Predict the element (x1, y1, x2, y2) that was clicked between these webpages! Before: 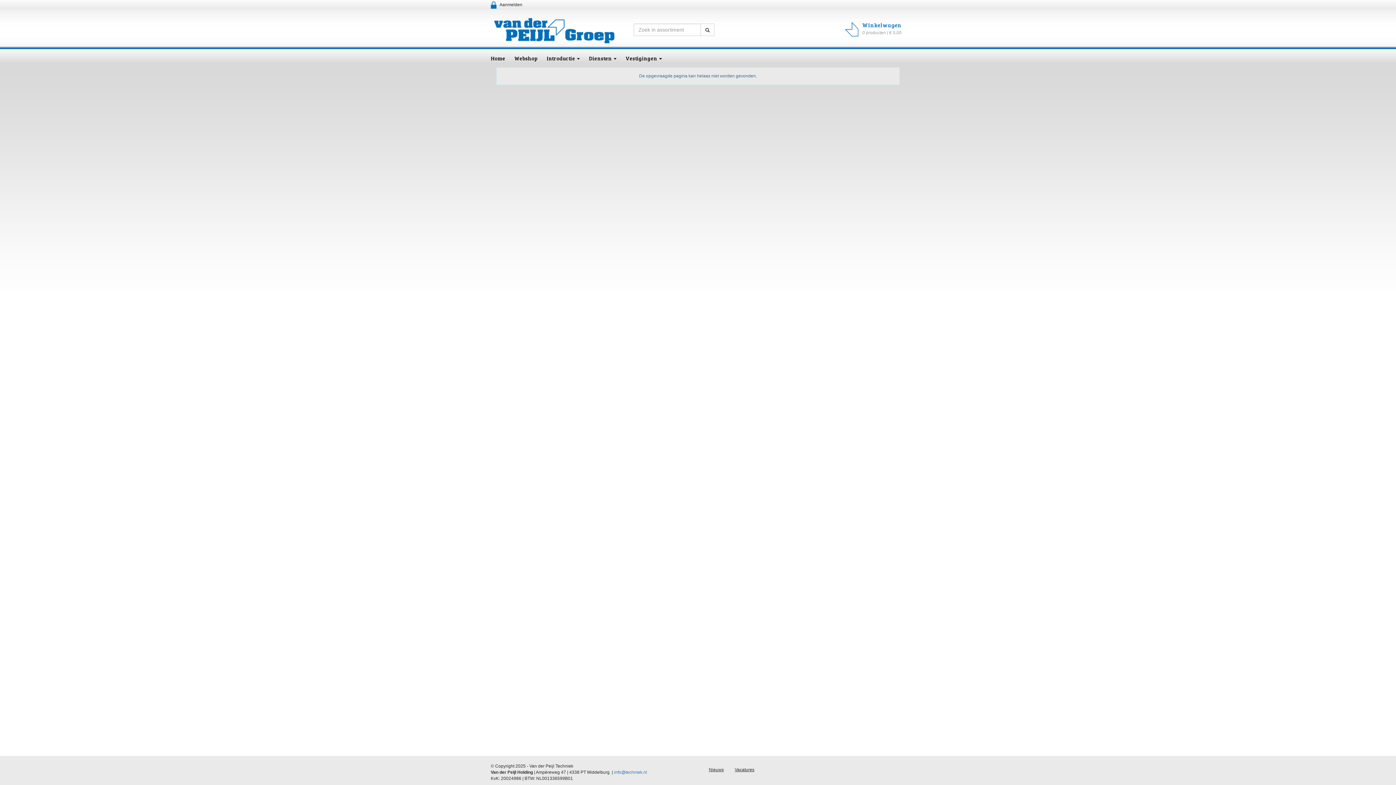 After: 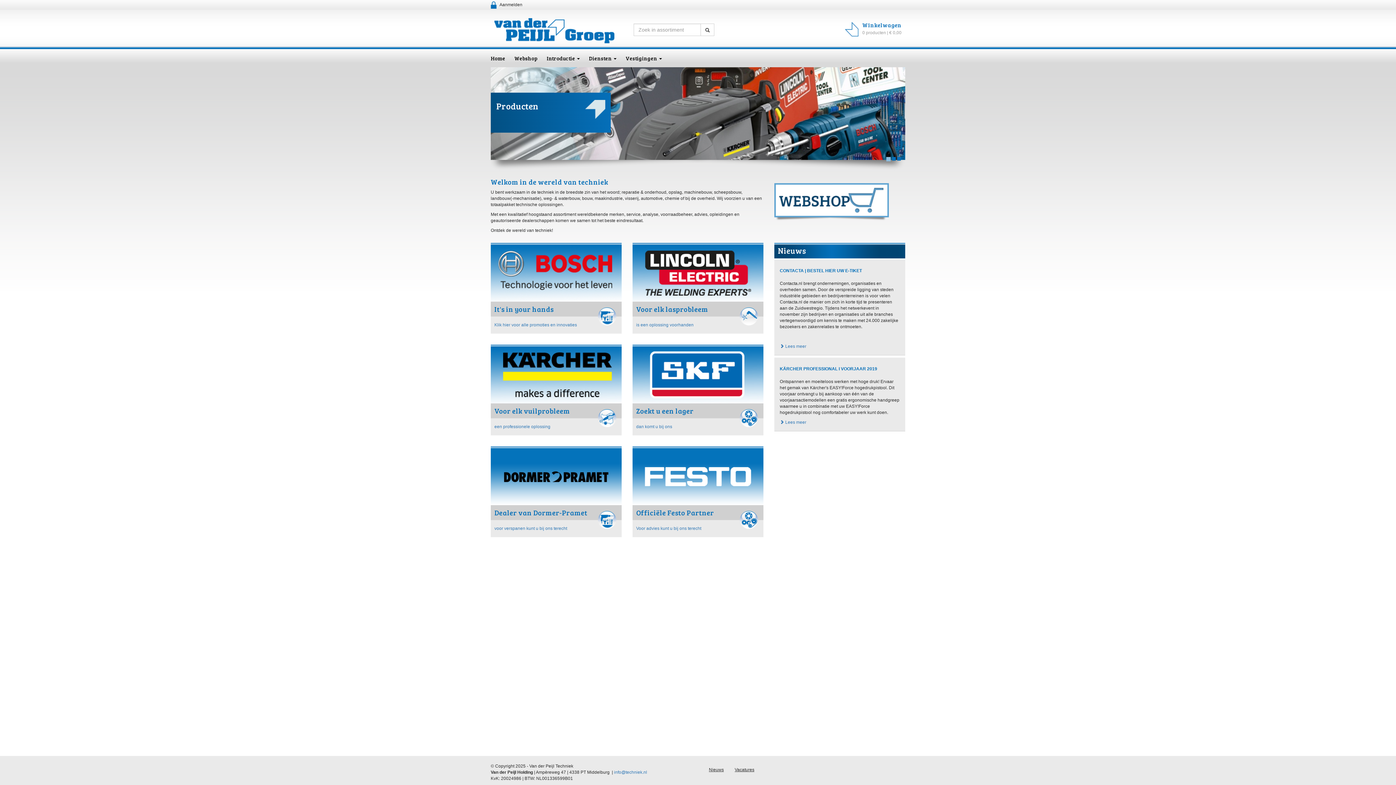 Action: bbox: (494, 18, 614, 43)